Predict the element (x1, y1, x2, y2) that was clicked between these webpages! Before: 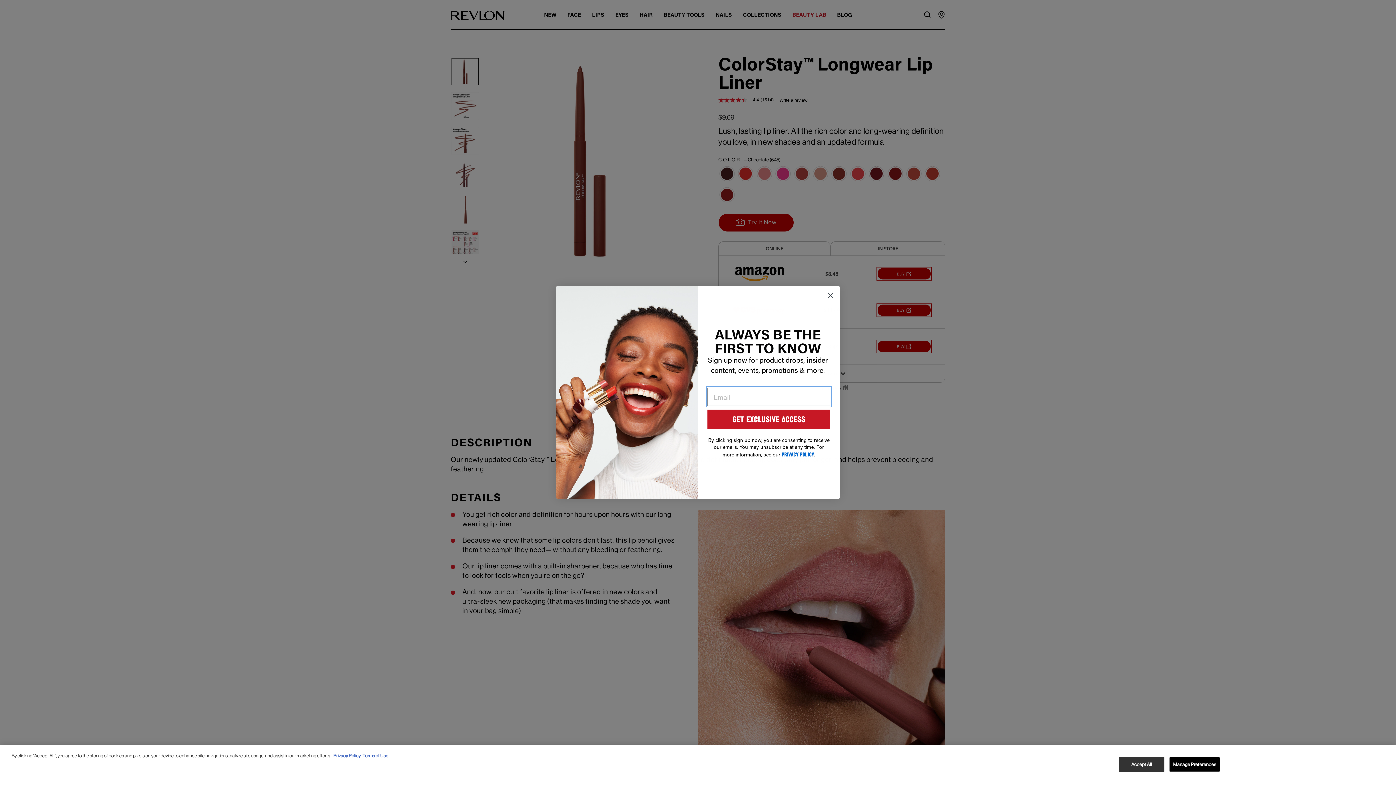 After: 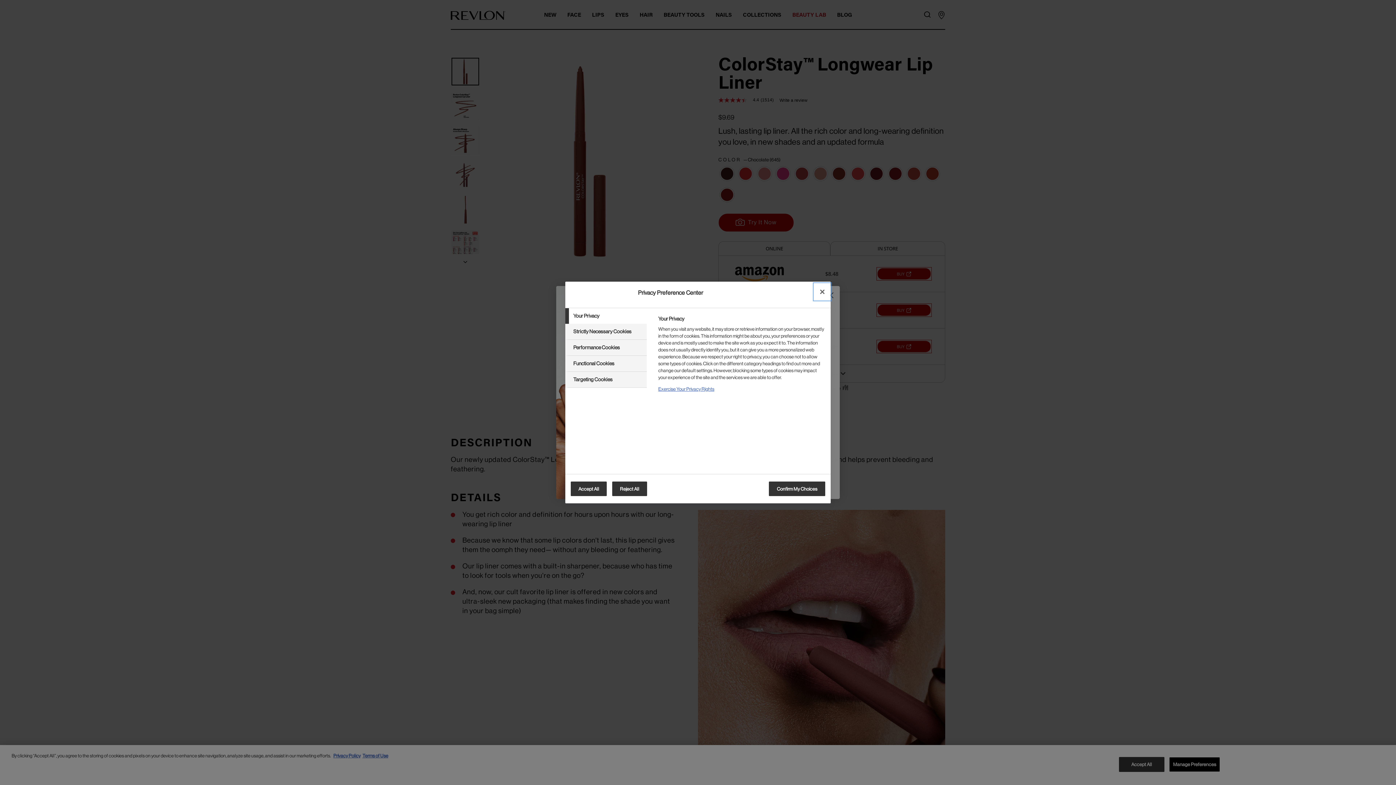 Action: label: Manage Preferences bbox: (1169, 757, 1220, 772)